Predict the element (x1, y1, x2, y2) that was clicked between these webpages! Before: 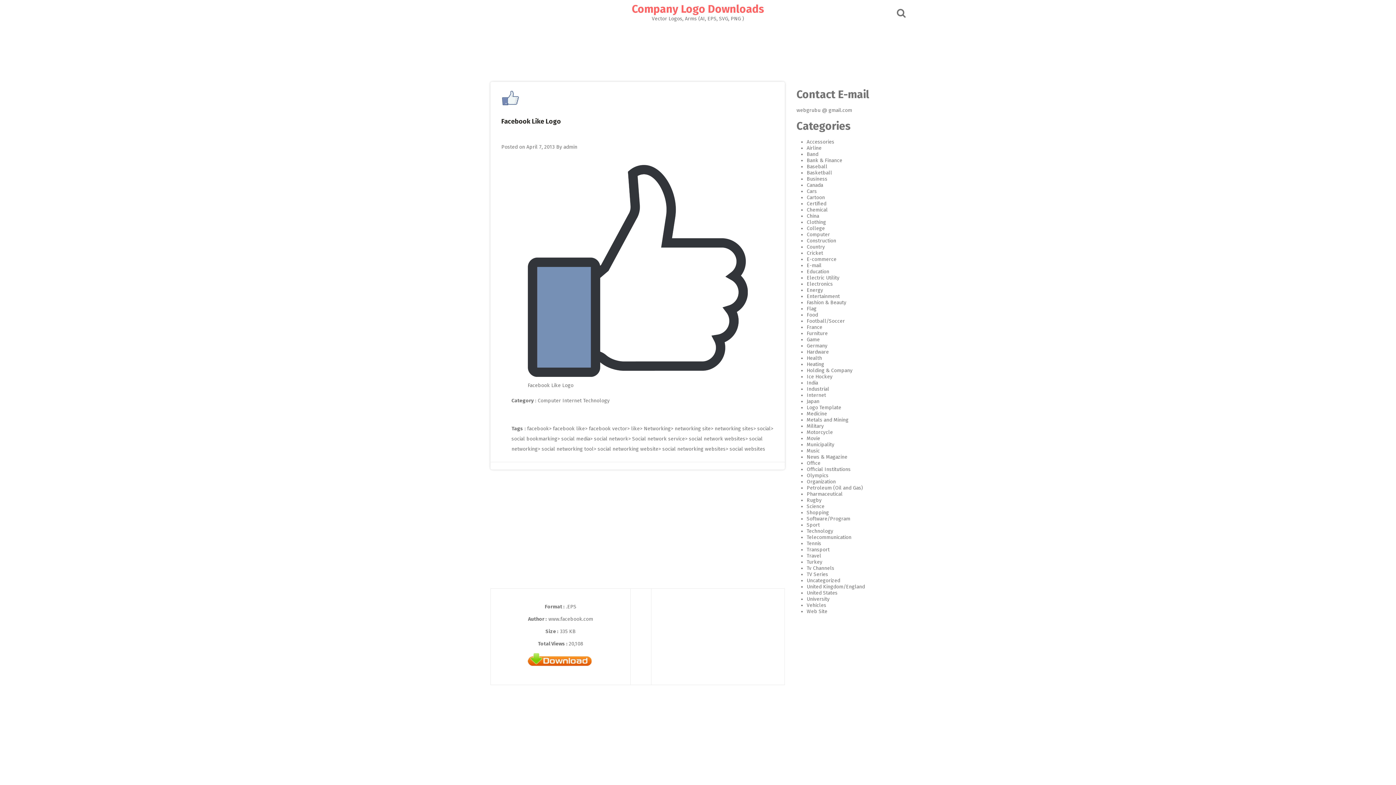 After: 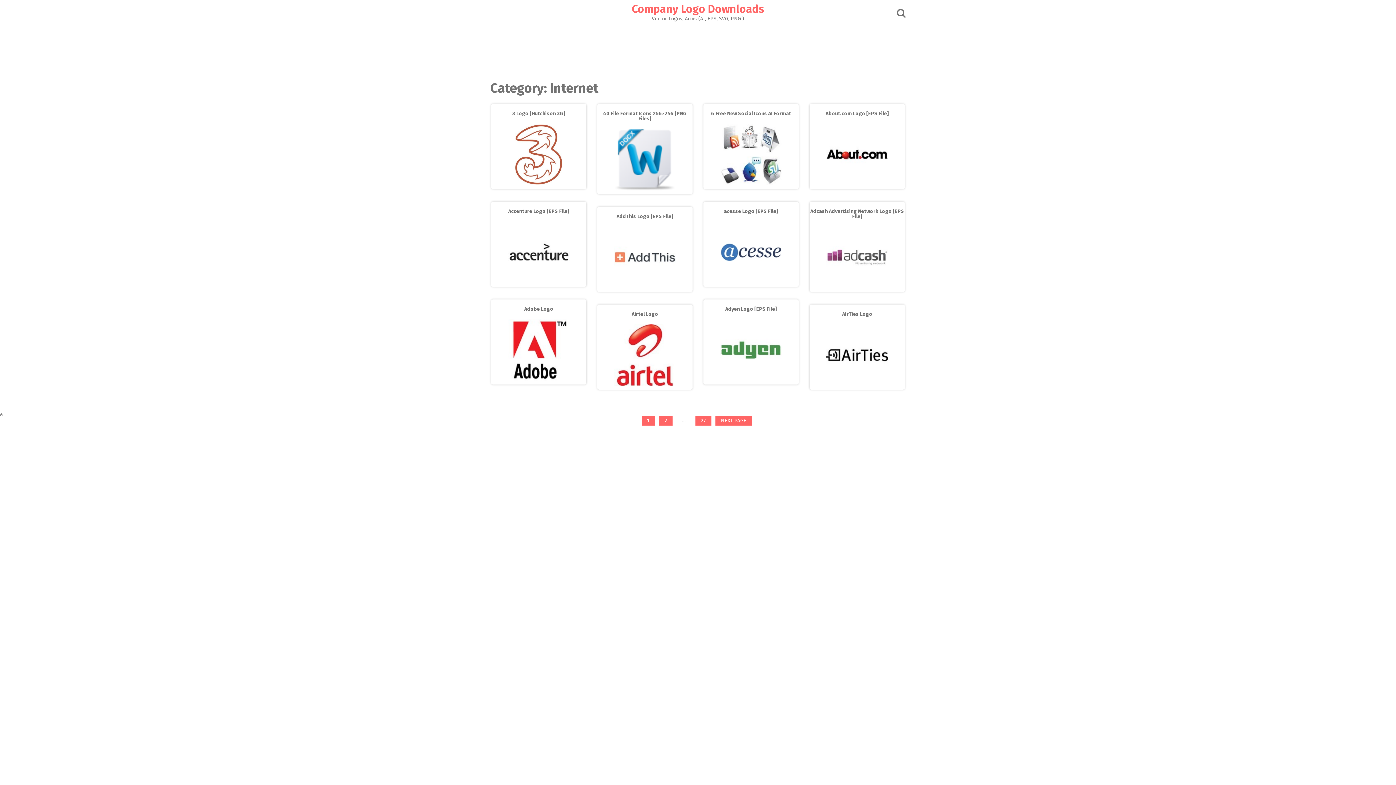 Action: bbox: (806, 392, 826, 398) label: Internet